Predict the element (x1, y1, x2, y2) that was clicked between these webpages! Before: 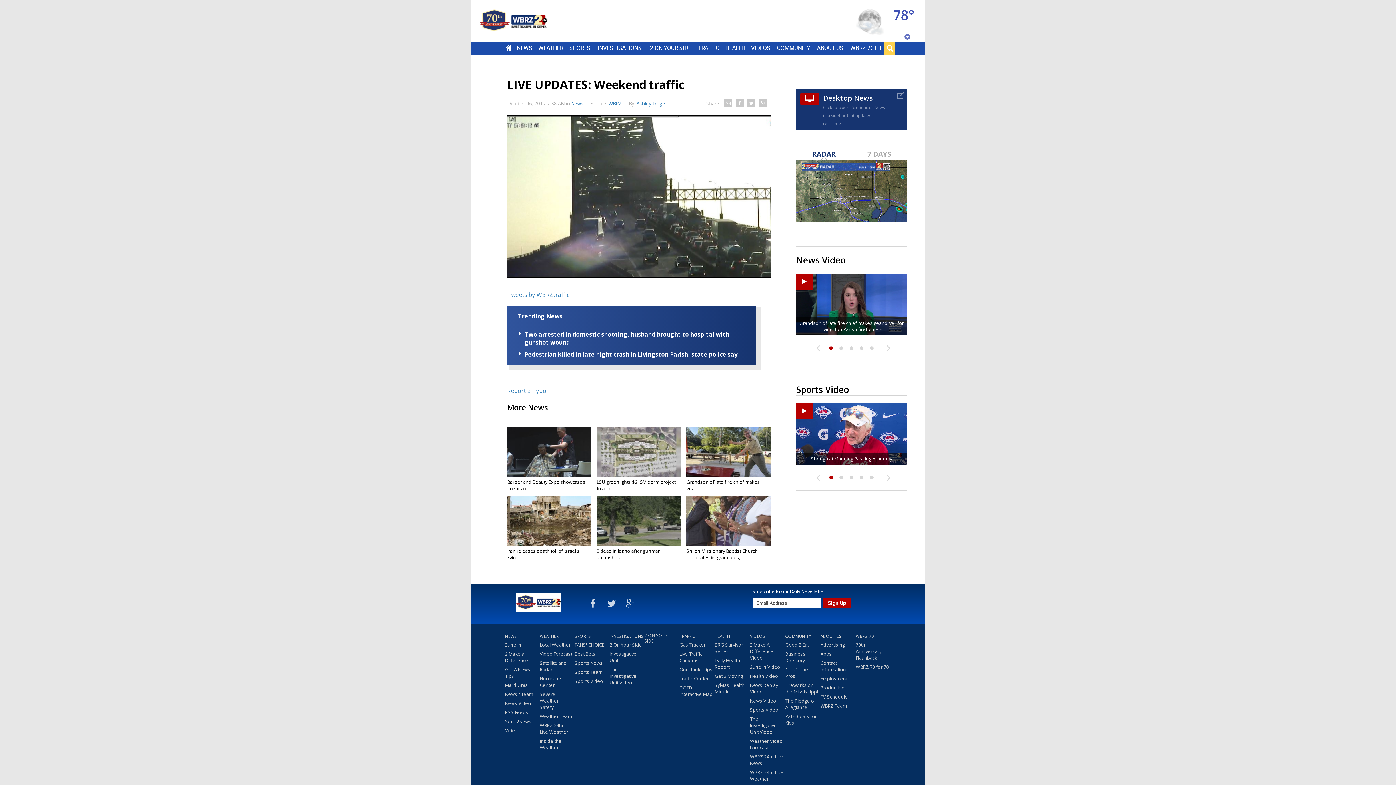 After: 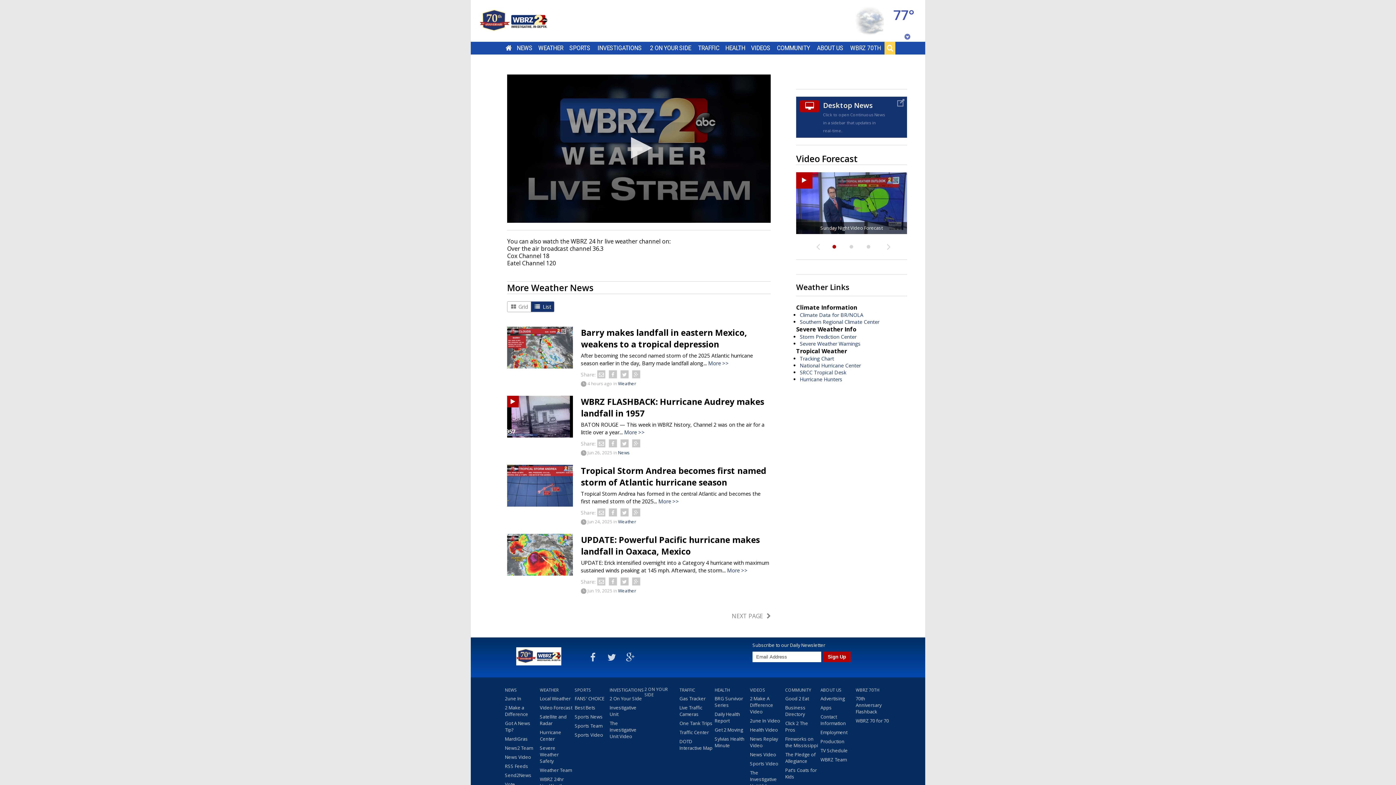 Action: bbox: (540, 722, 573, 738) label: WBRZ 24hr Live Weather